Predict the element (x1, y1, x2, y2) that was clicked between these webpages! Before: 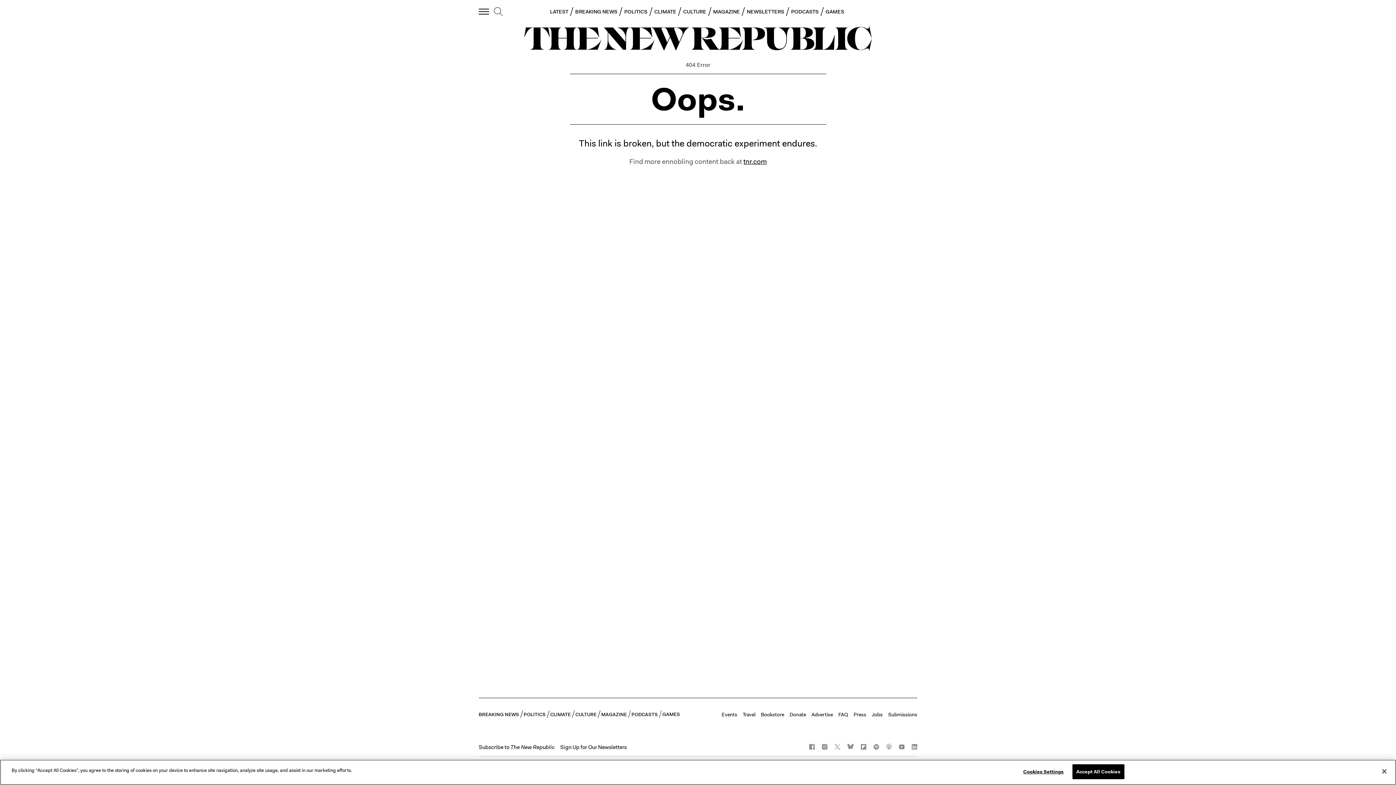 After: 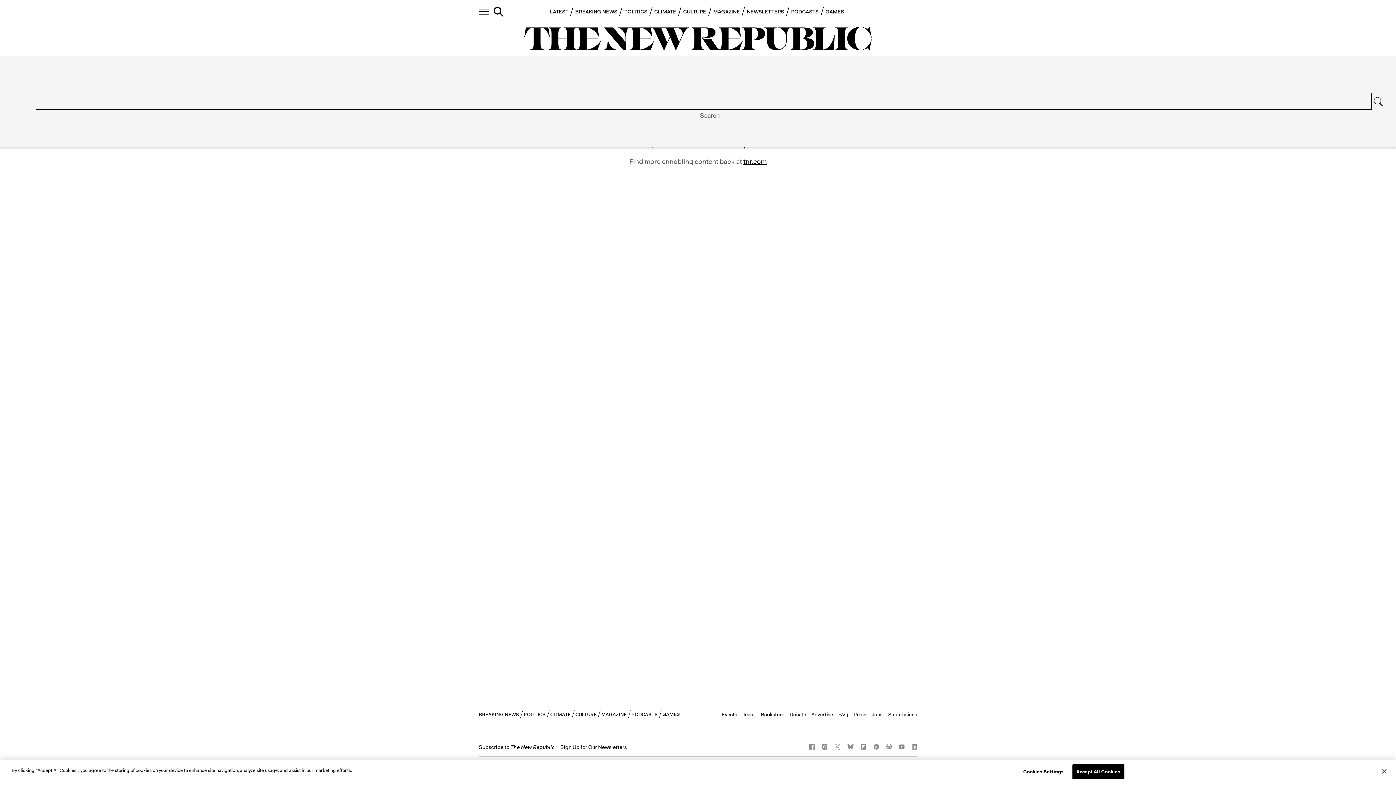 Action: label: search bbox: (489, 6, 507, 17)